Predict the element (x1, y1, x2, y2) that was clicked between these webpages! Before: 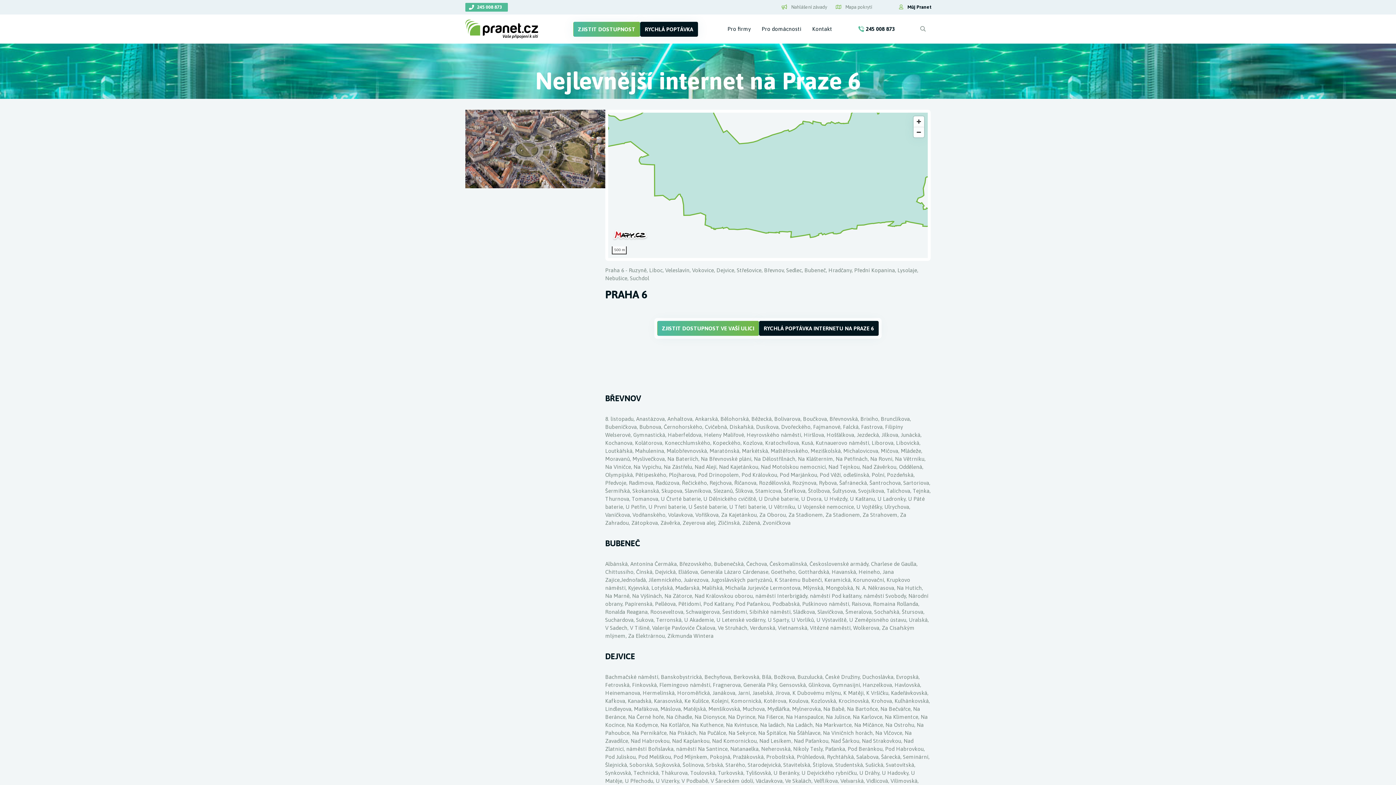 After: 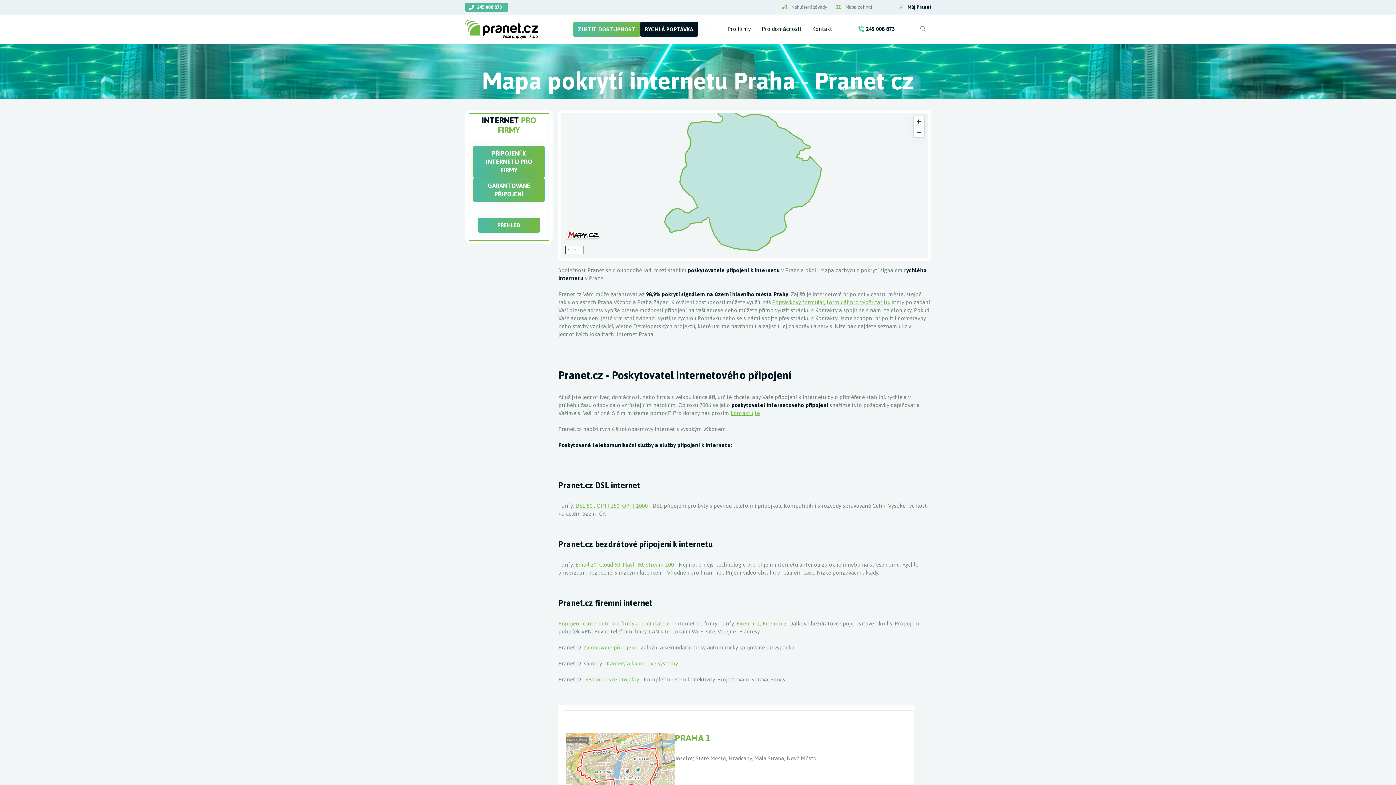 Action: label:  Mapa pokrytí bbox: (836, 0, 872, 14)